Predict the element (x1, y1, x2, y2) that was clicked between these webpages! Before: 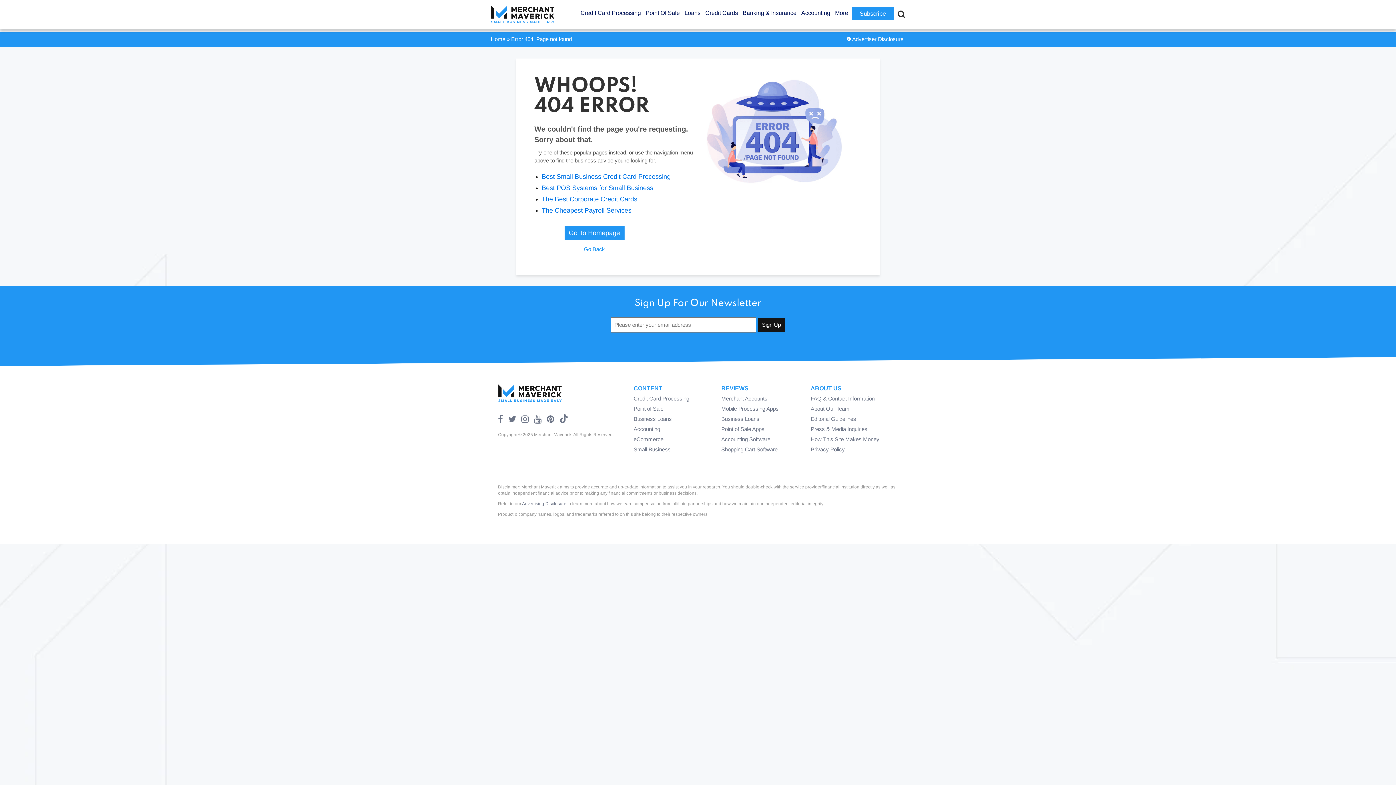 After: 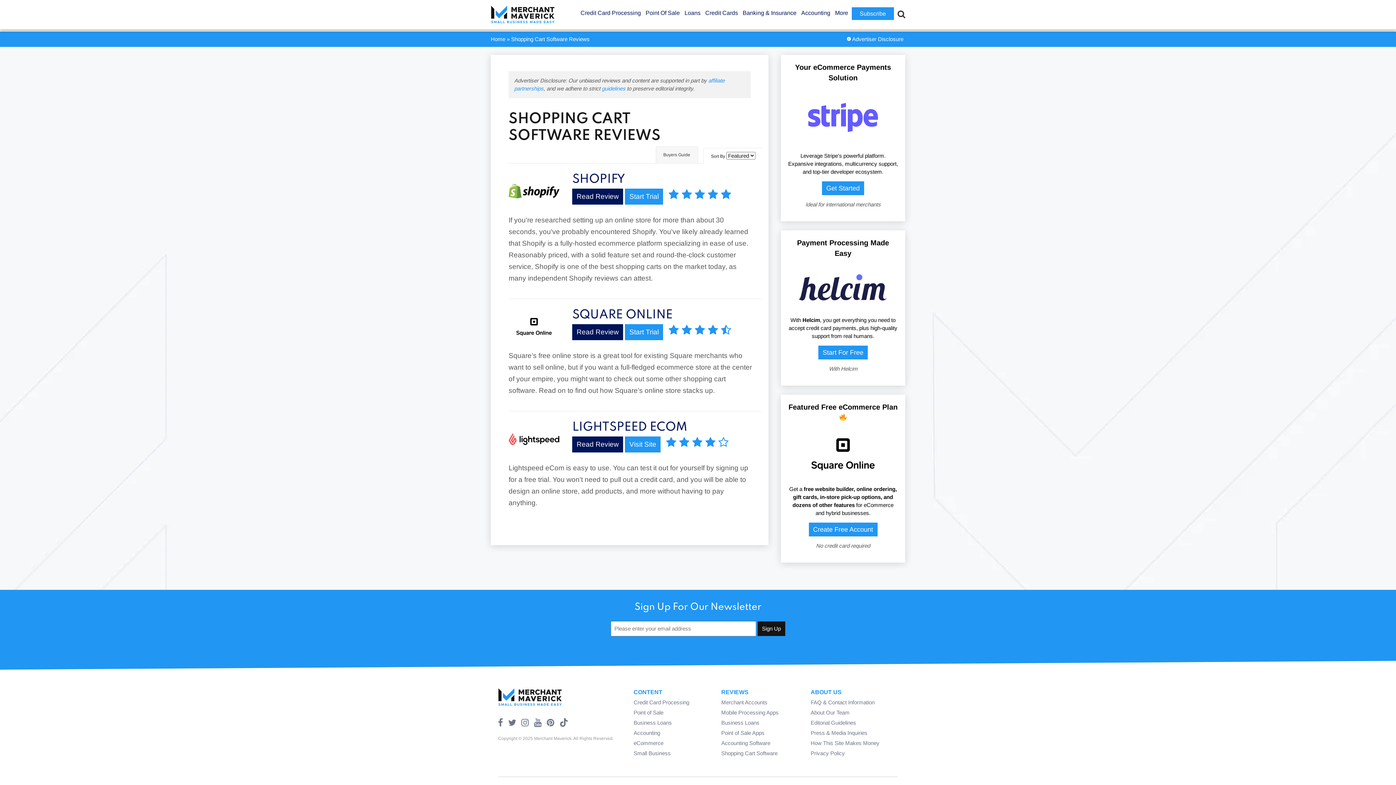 Action: label: Shopping Cart Software bbox: (721, 446, 777, 452)